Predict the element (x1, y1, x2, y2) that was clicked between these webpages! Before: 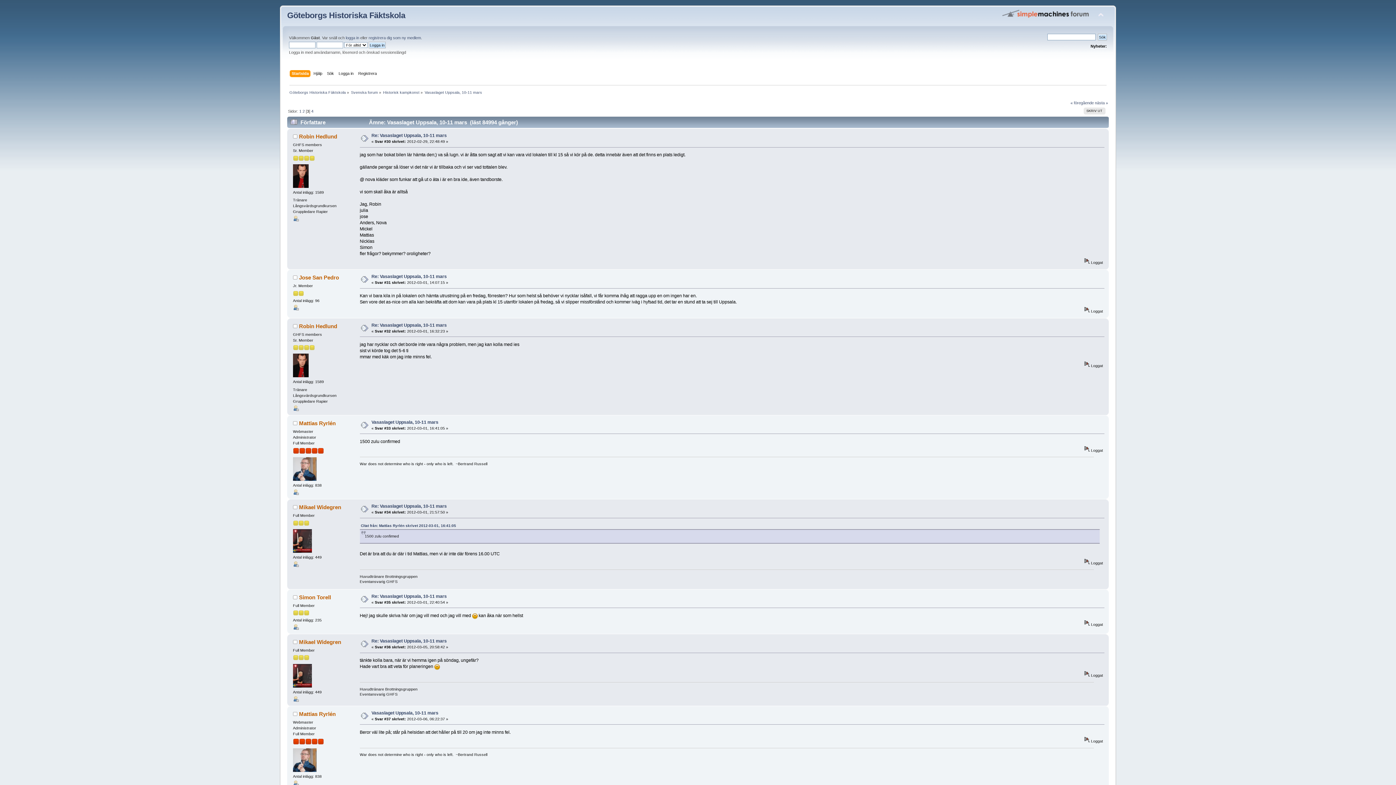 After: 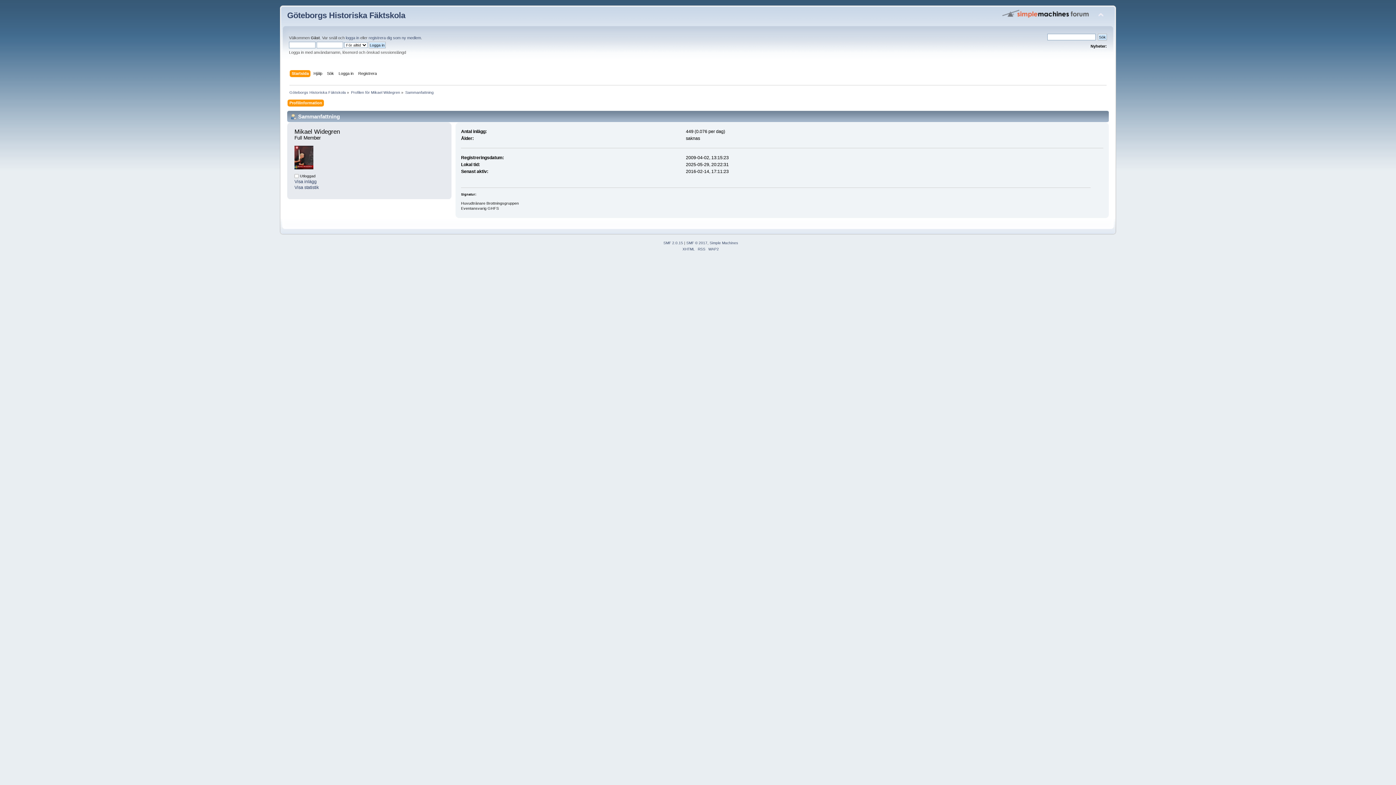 Action: bbox: (293, 684, 311, 688)